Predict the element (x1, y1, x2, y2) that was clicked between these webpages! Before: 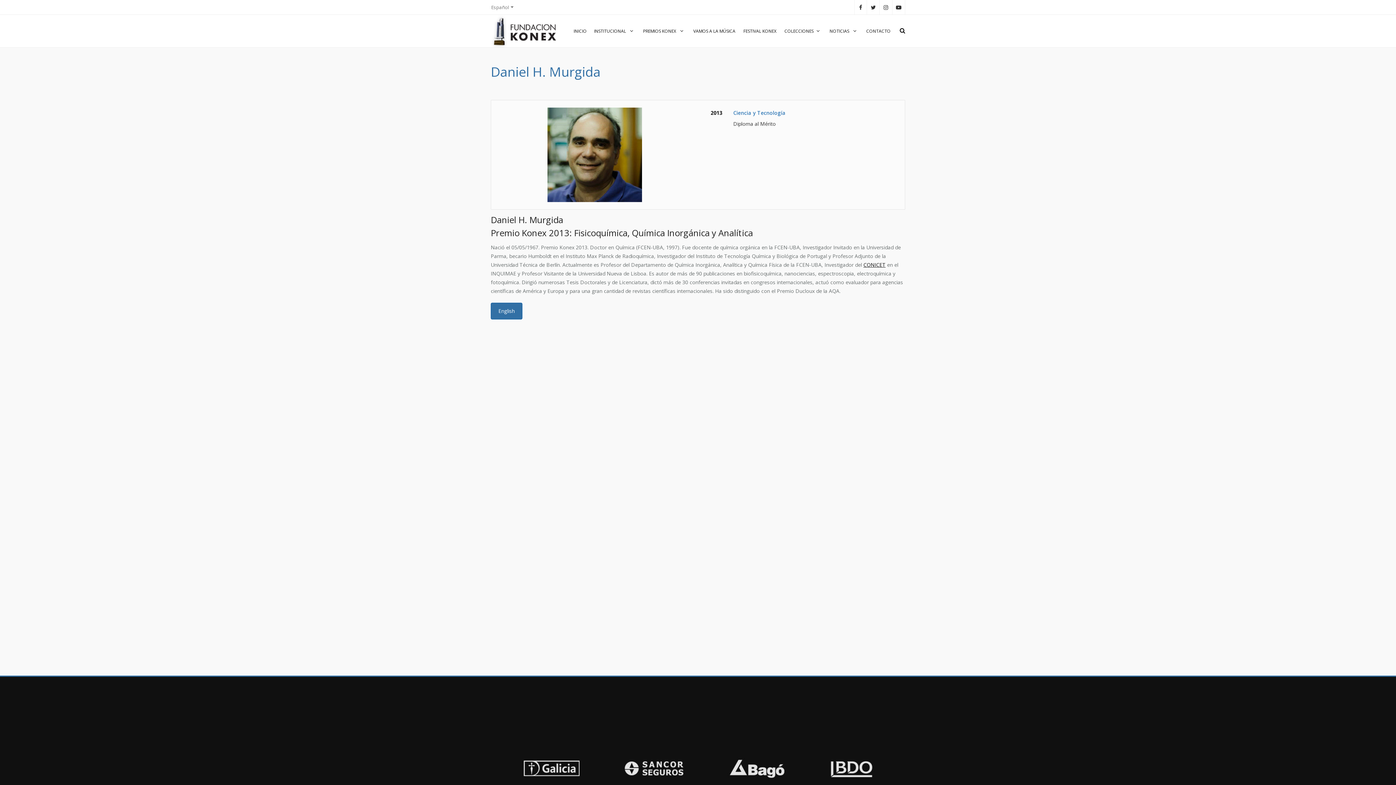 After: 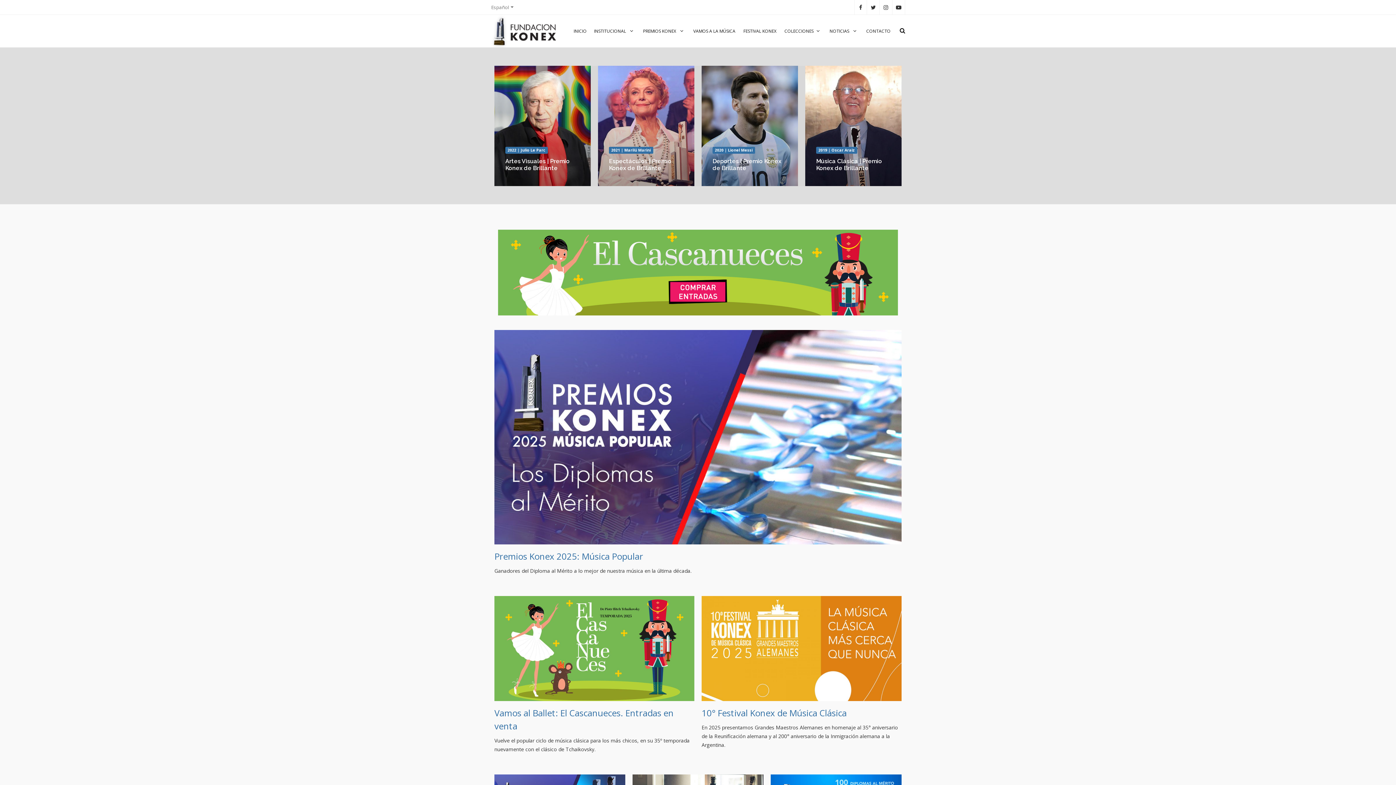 Action: label: INICIO bbox: (570, 14, 590, 46)